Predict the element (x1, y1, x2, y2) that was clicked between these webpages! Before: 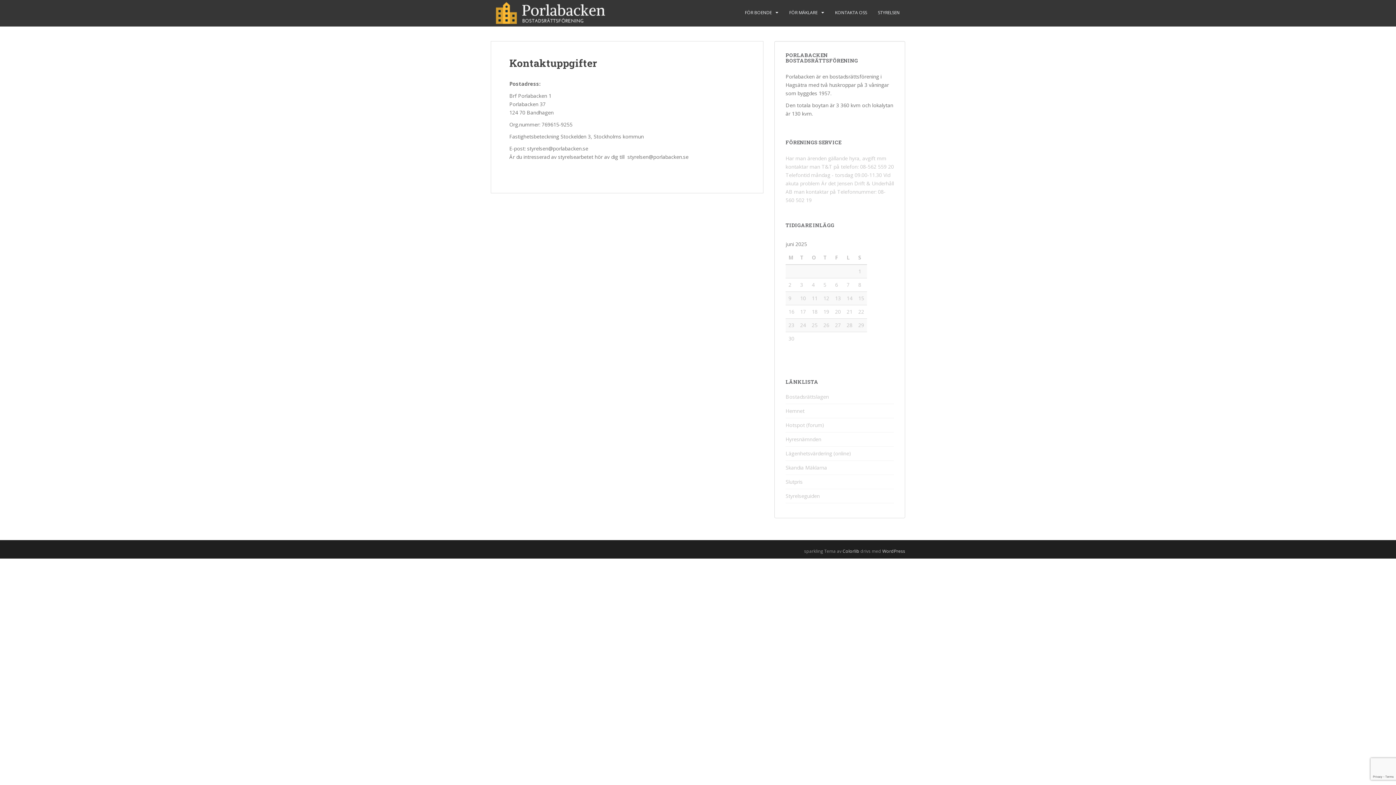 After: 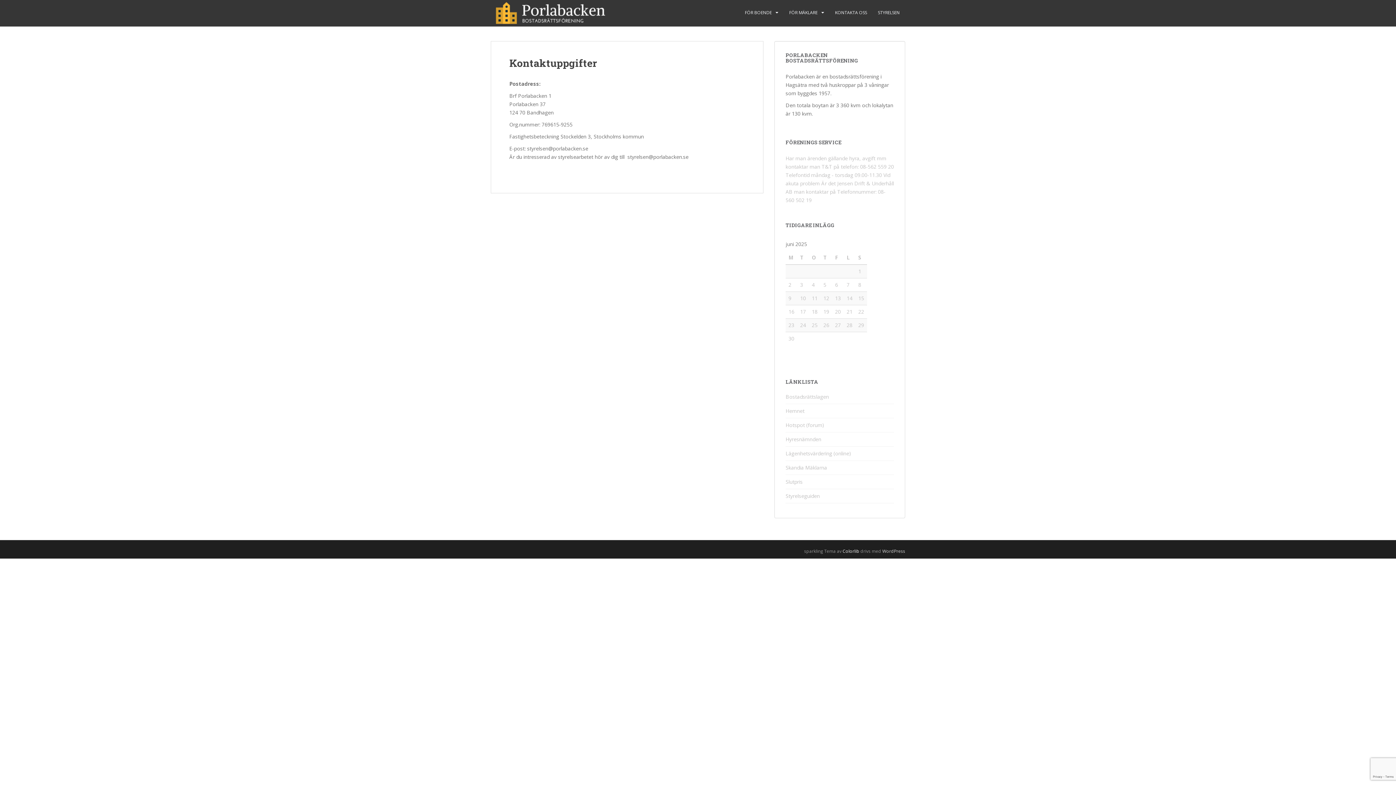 Action: bbox: (842, 548, 859, 554) label: Colorlib